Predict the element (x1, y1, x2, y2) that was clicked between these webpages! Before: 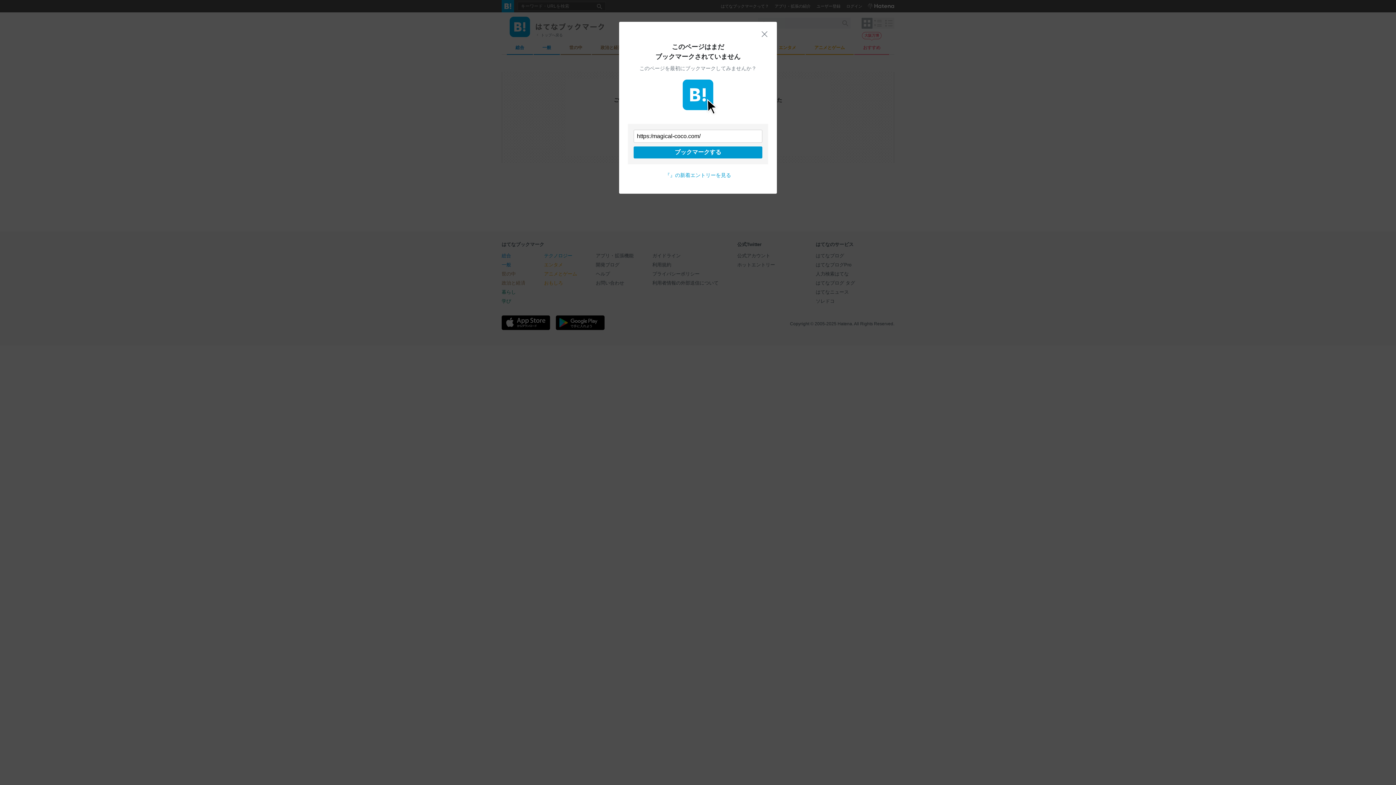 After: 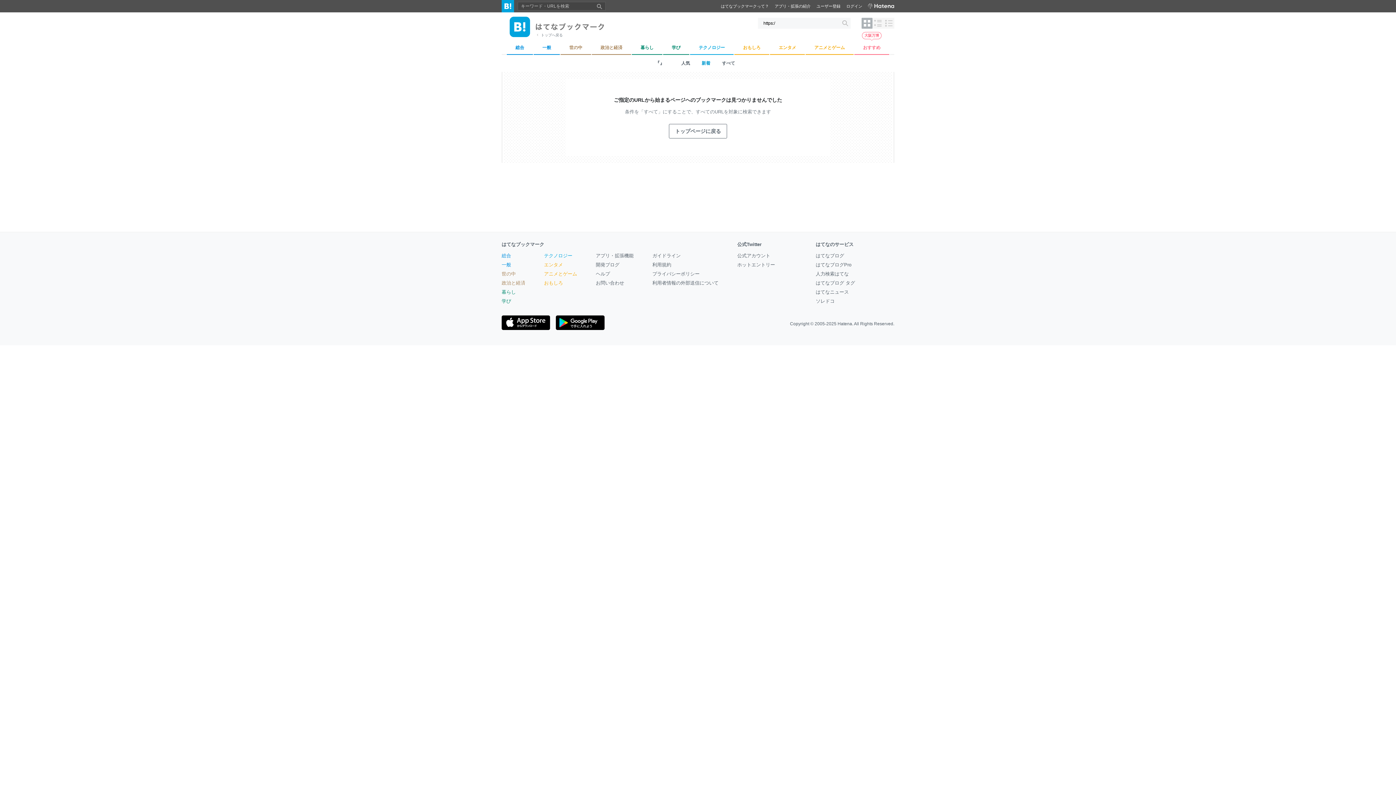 Action: label: 閉じる bbox: (761, 30, 768, 37)